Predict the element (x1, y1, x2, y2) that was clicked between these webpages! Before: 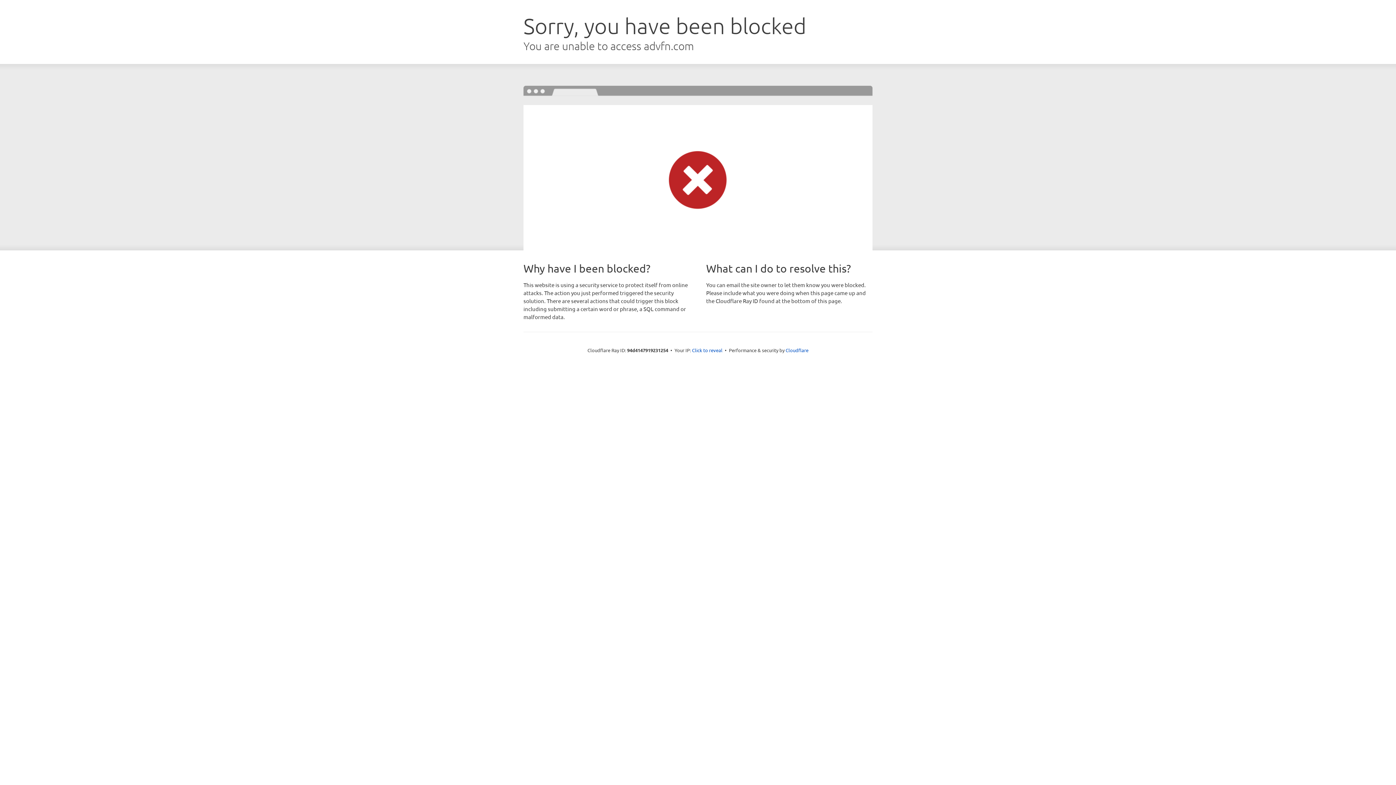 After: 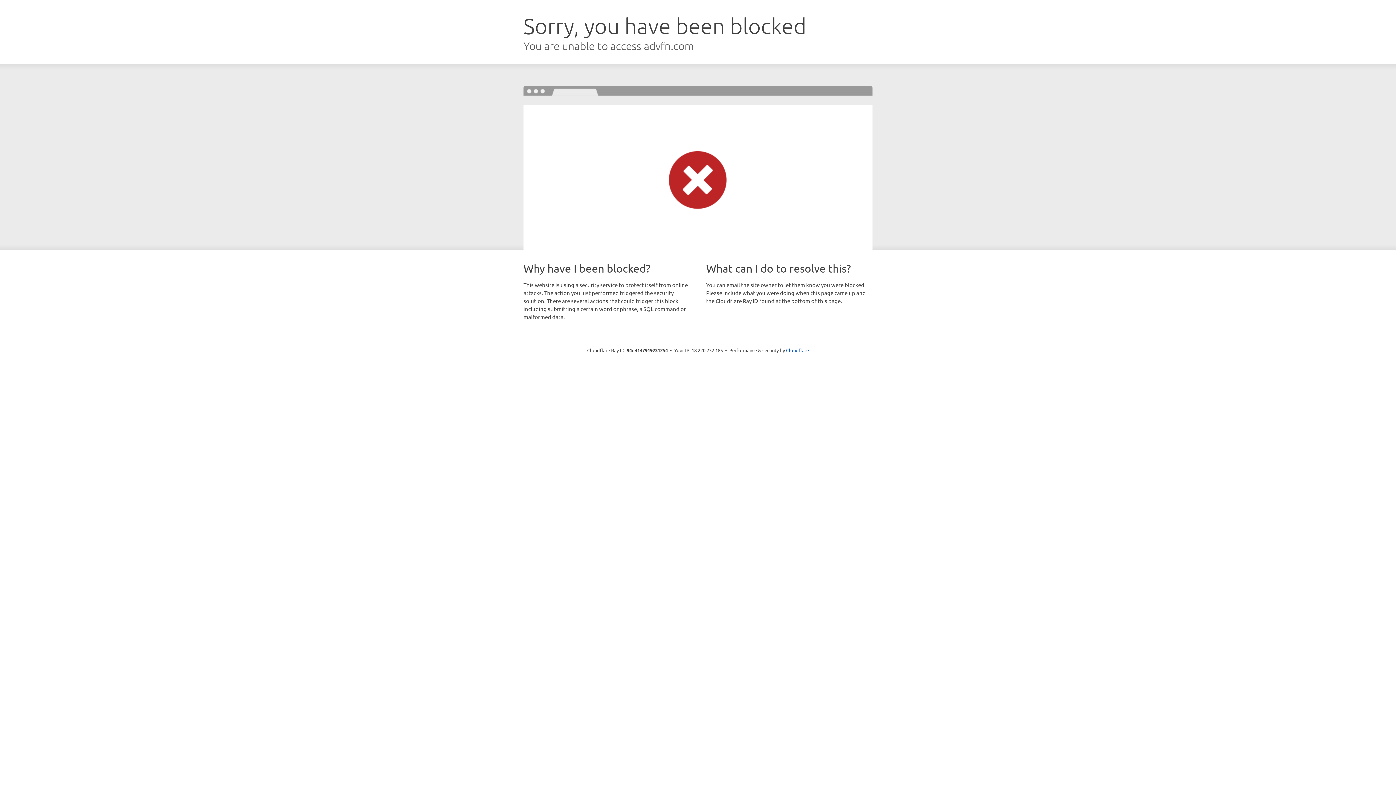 Action: label: Click to reveal bbox: (692, 346, 722, 353)